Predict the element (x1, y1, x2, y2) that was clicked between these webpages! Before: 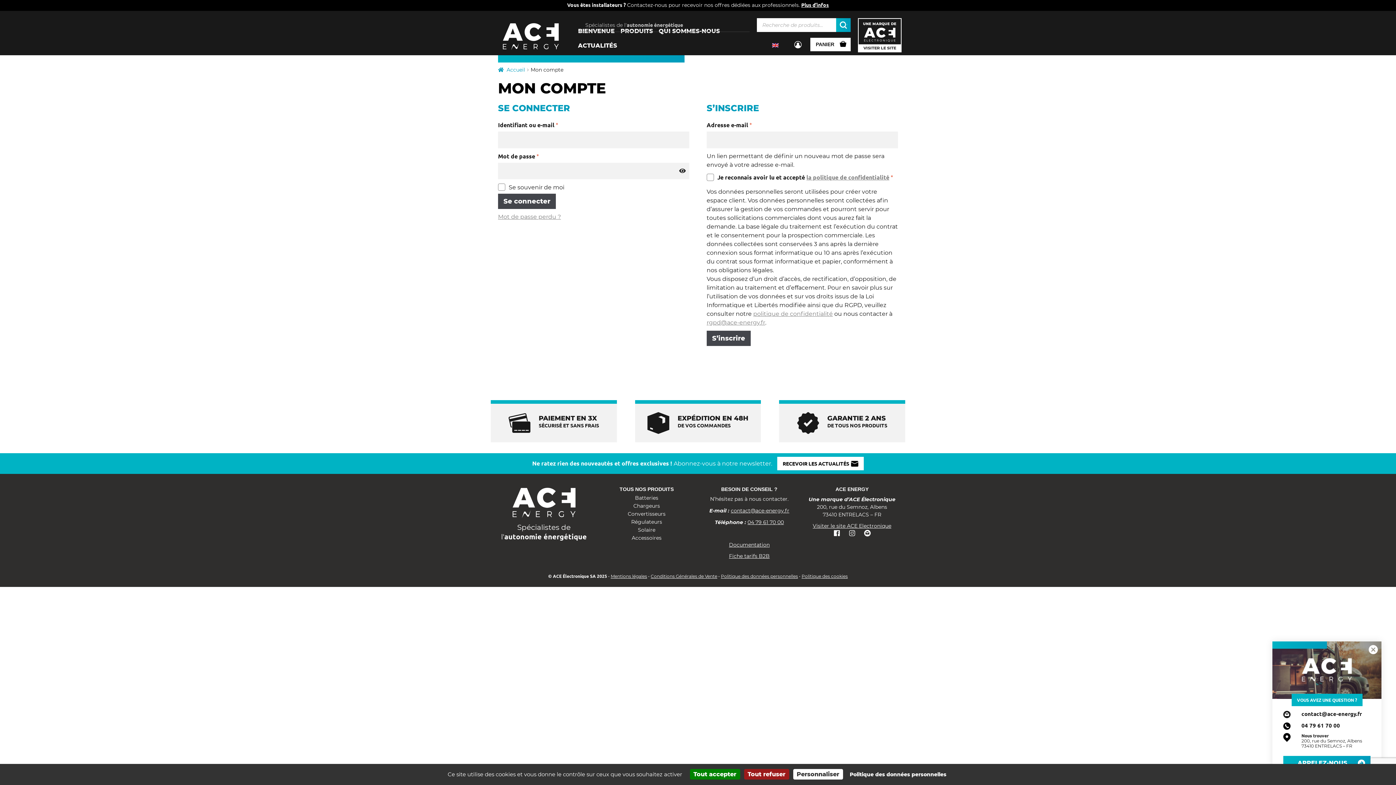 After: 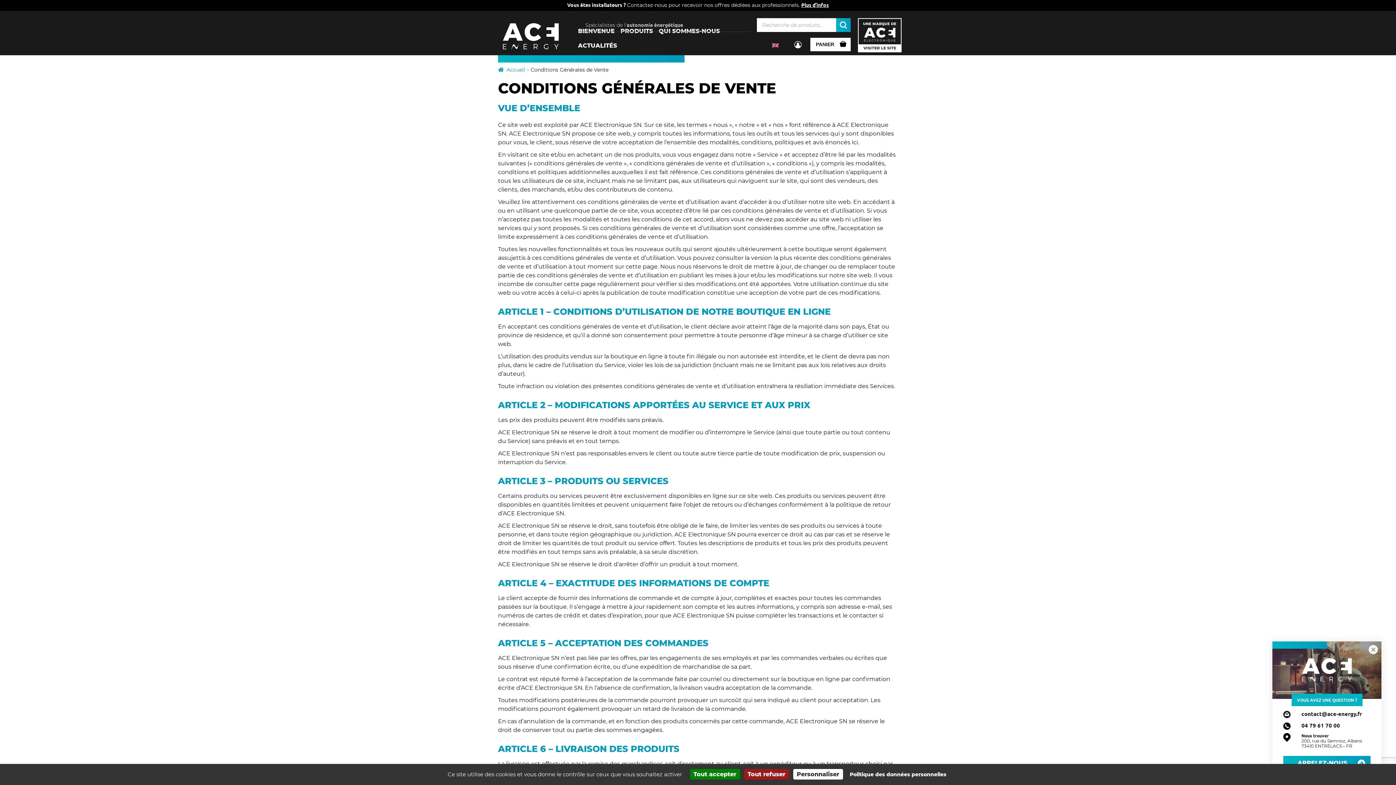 Action: label: Conditions Générales de Vente bbox: (650, 573, 717, 579)